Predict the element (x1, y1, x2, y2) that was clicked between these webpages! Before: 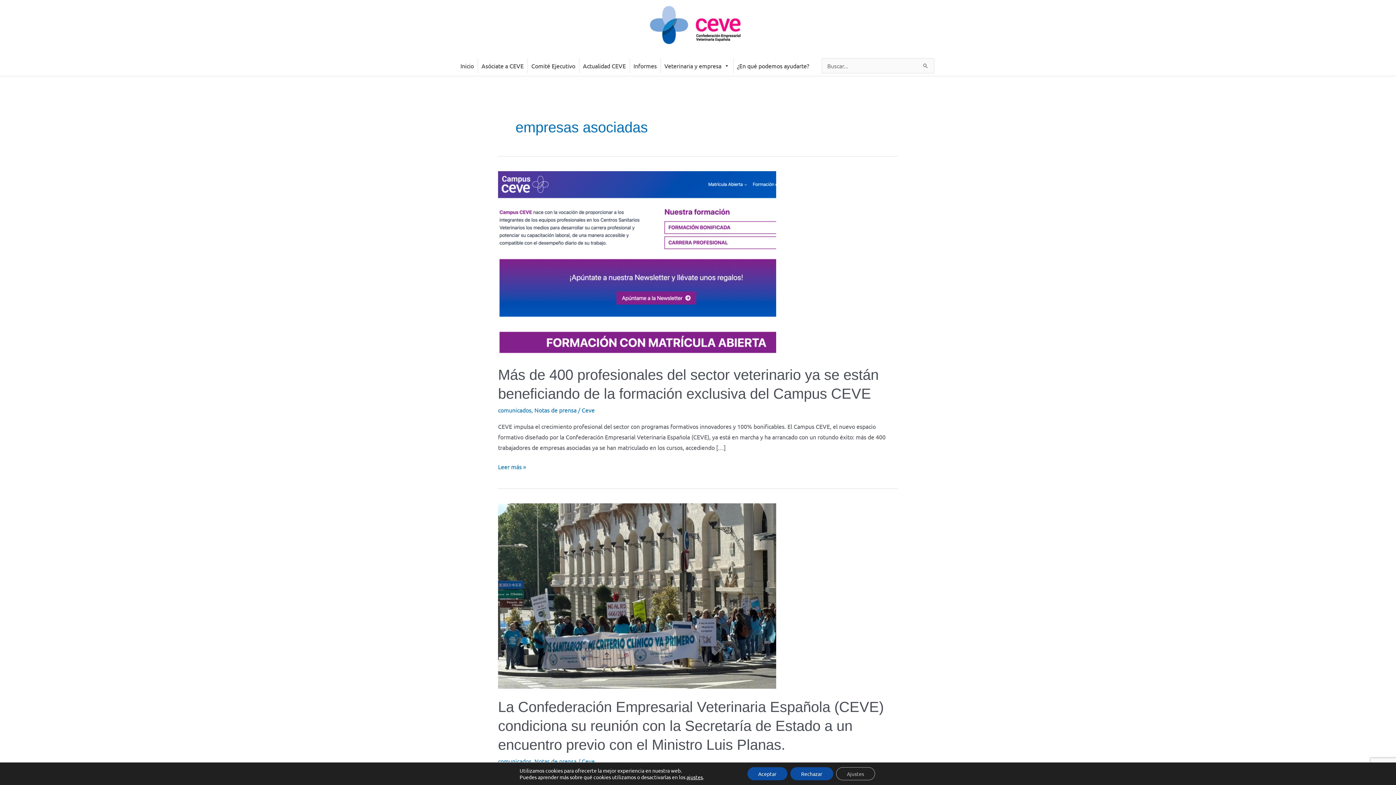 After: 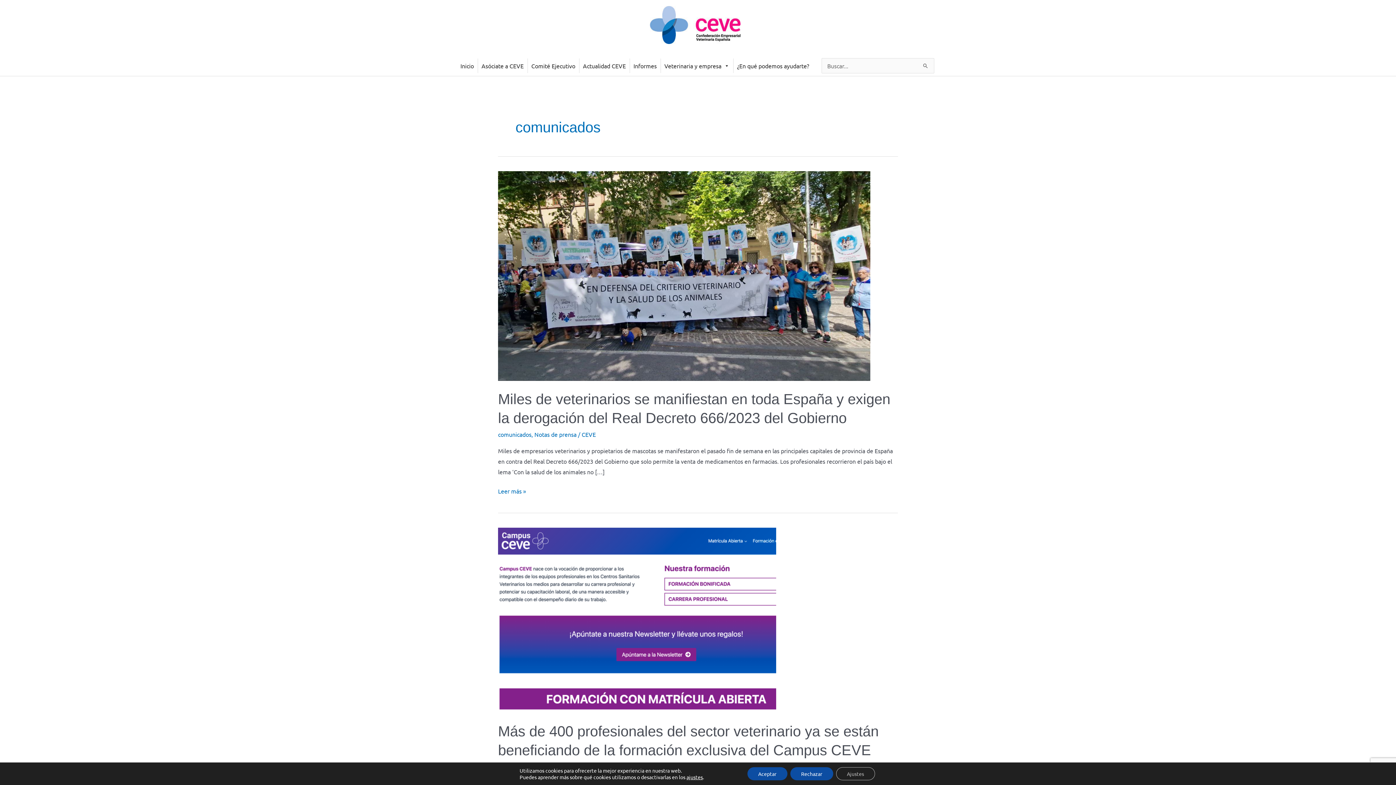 Action: bbox: (498, 406, 531, 413) label: comunicados